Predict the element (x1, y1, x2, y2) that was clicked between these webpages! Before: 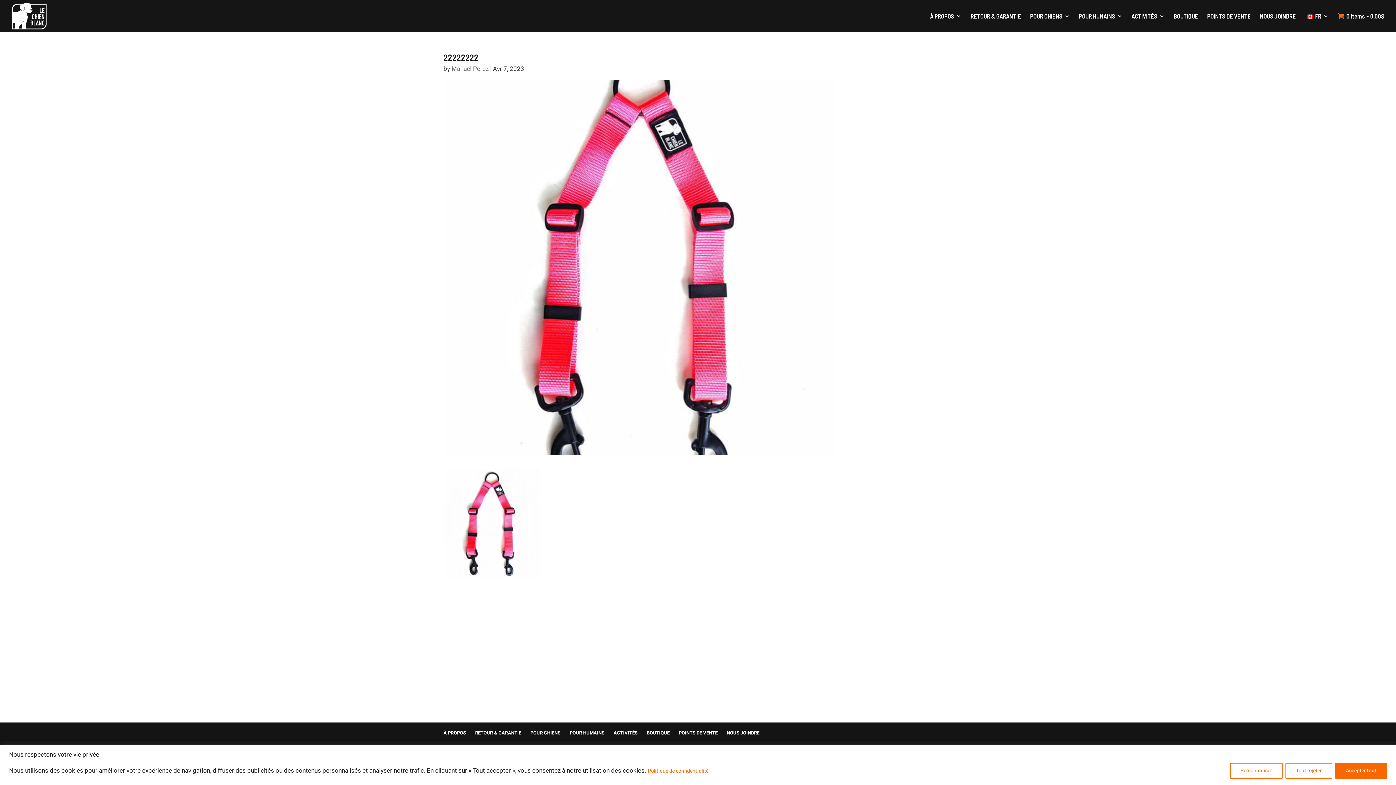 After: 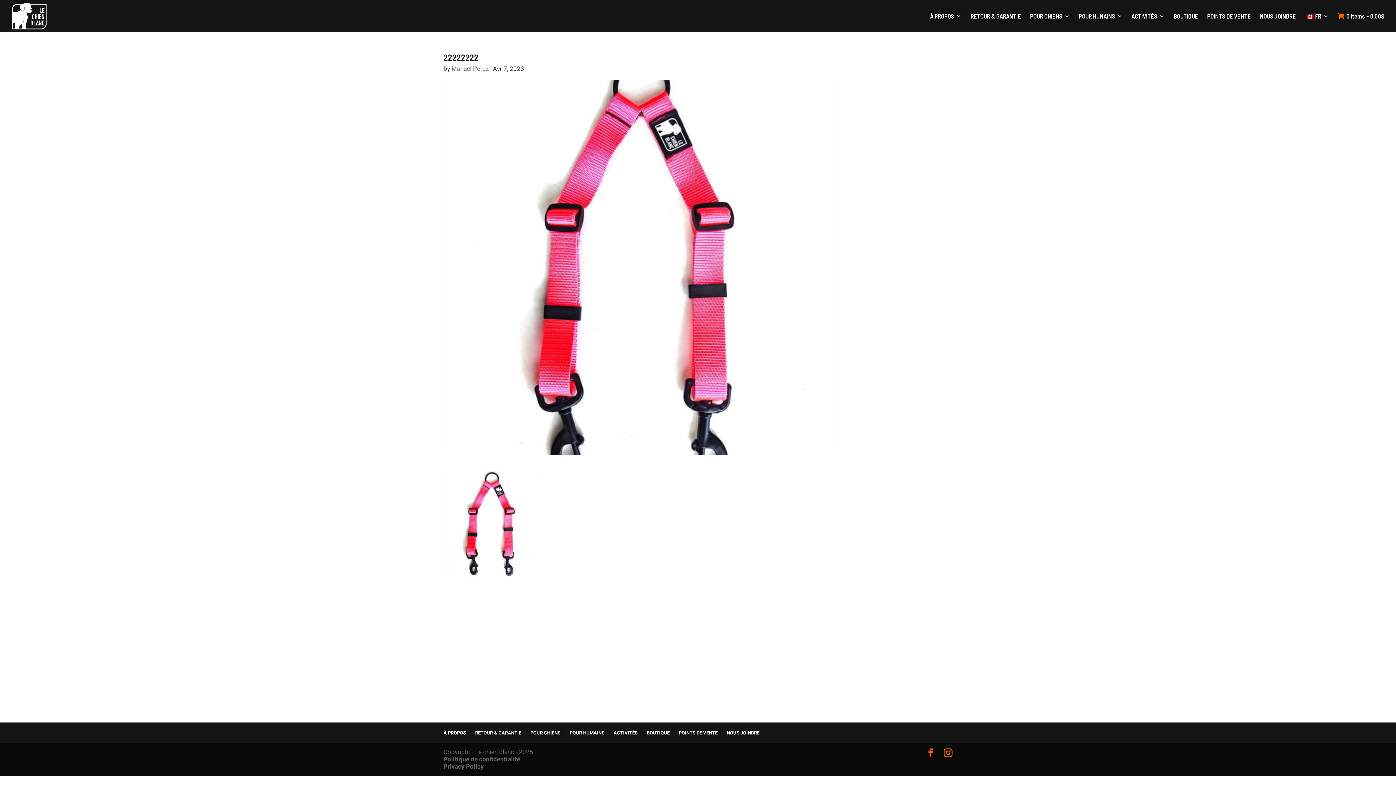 Action: label: Tout rejeter bbox: (1285, 763, 1332, 779)